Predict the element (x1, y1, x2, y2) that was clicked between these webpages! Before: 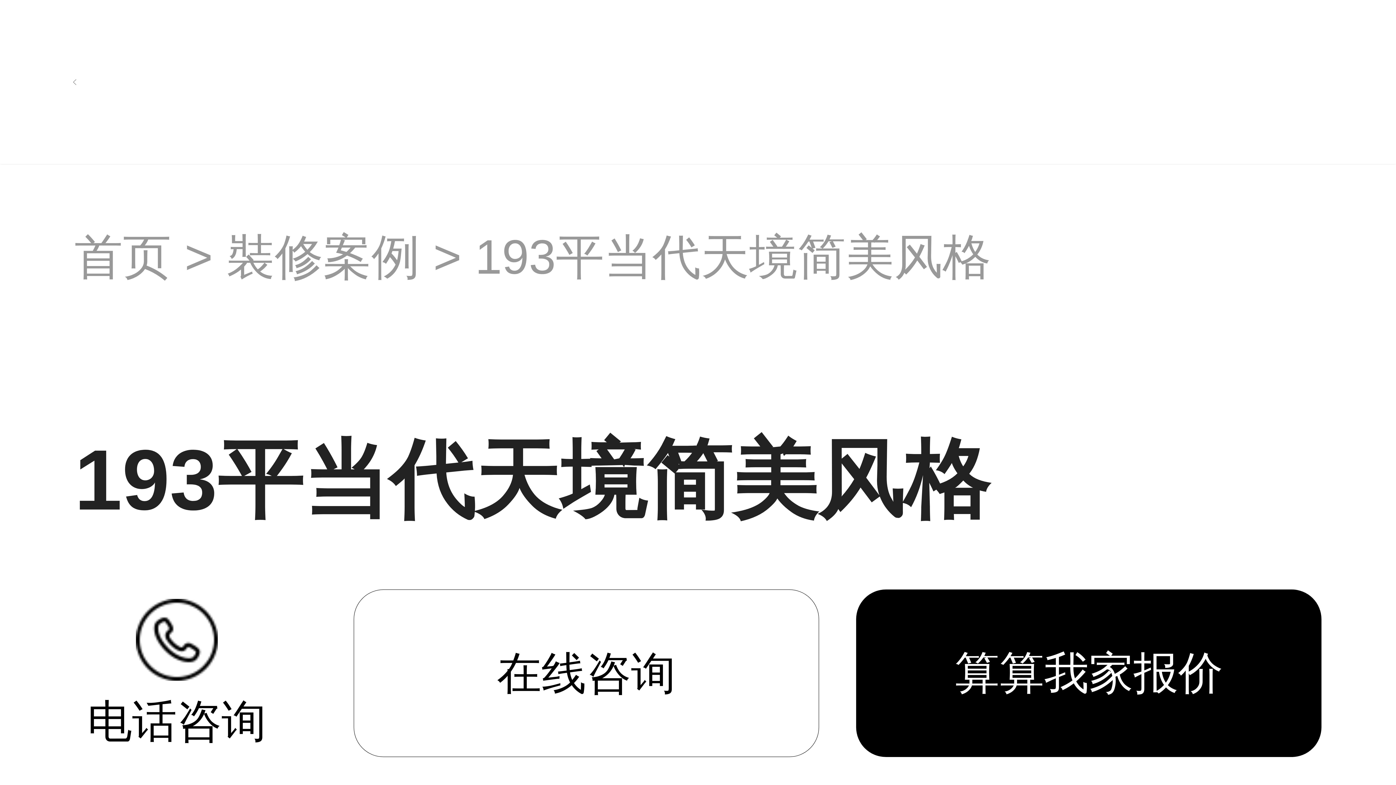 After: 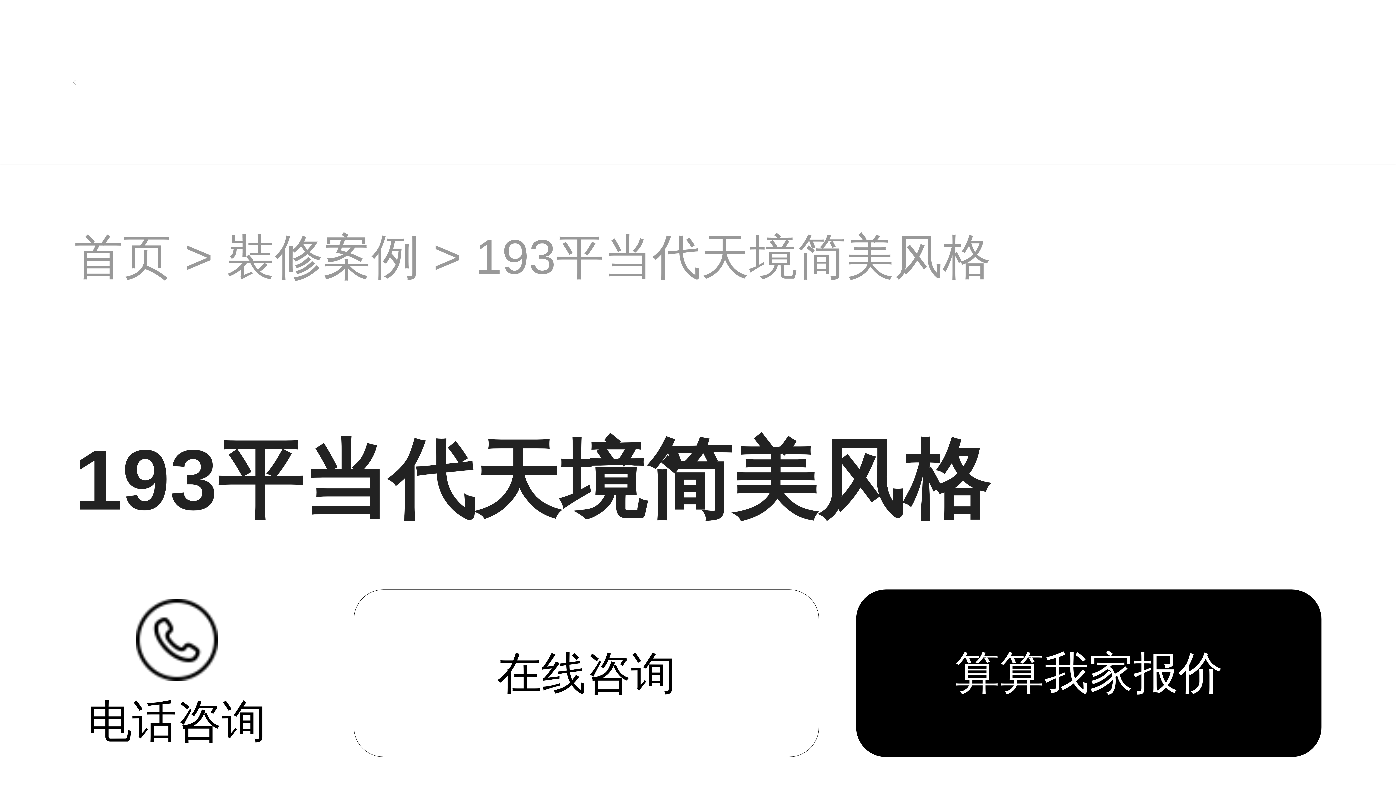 Action: label: 电话咨询 bbox: (0, 562, 353, 752)